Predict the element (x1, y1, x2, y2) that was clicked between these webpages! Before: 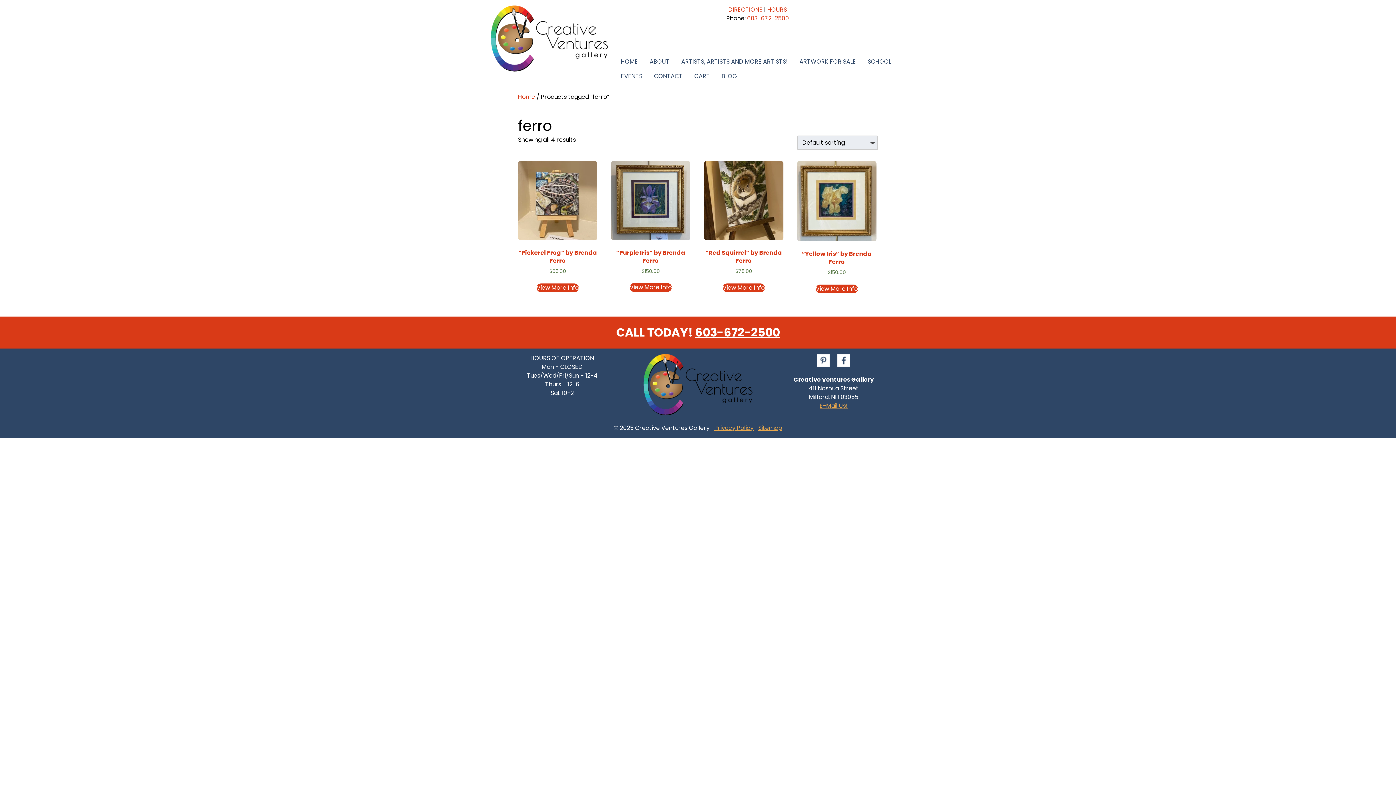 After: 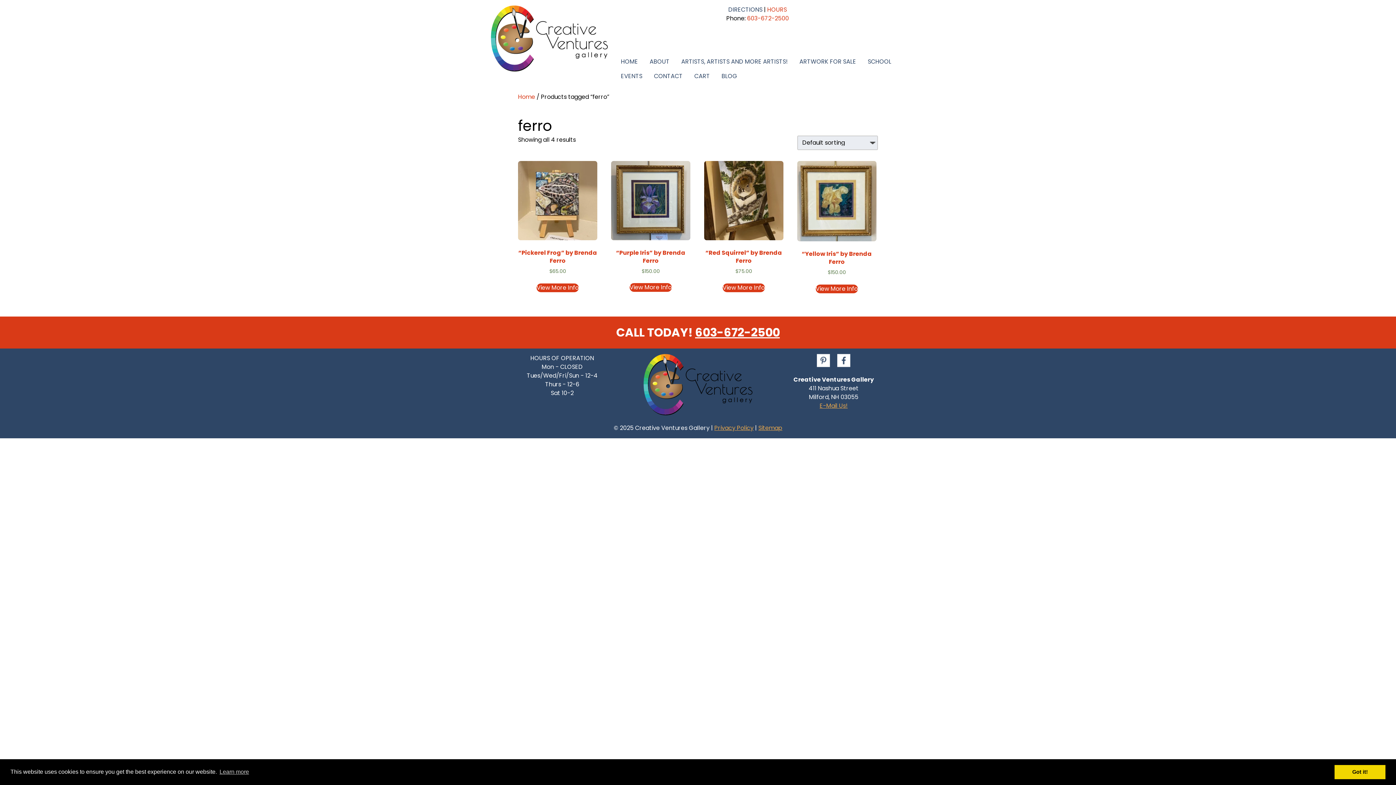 Action: label: DIRECTIONS bbox: (728, 5, 762, 13)